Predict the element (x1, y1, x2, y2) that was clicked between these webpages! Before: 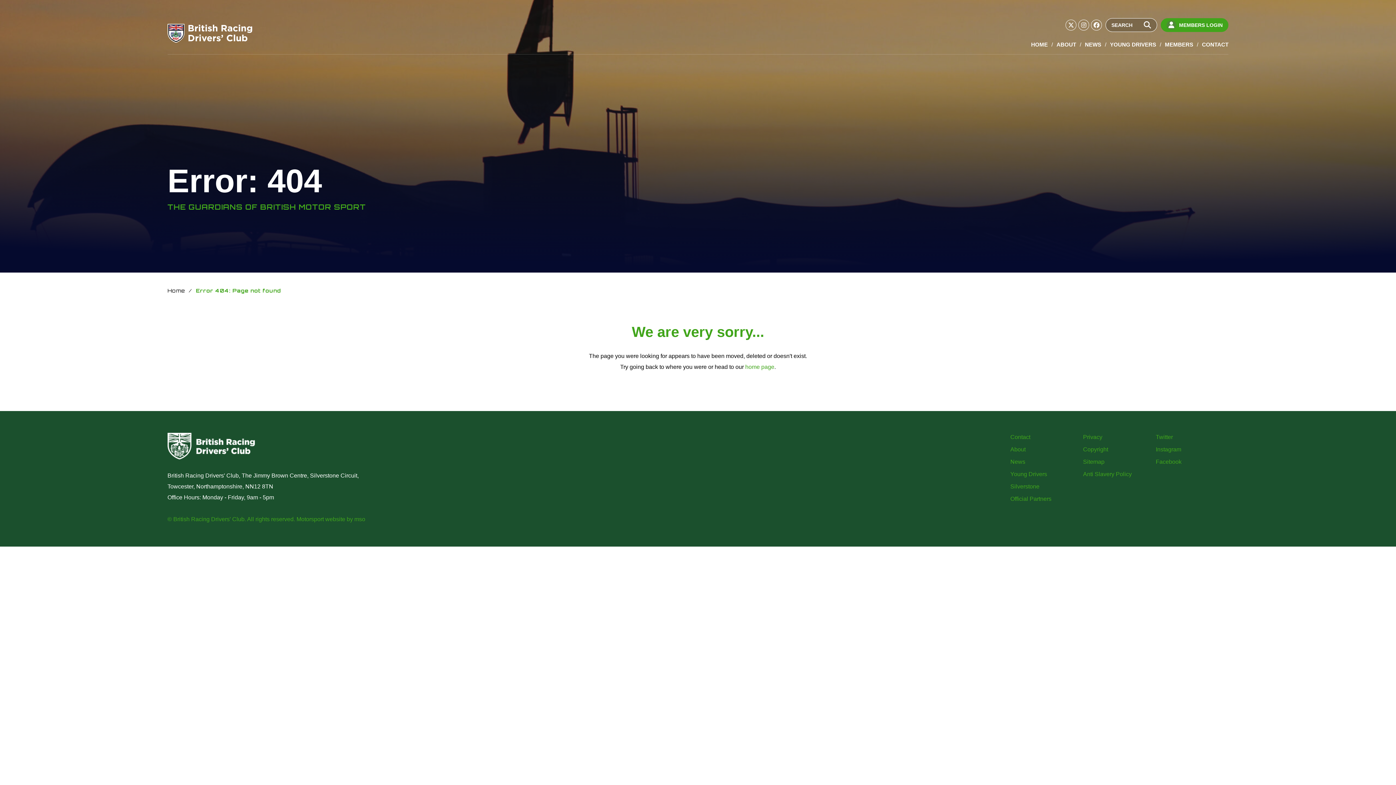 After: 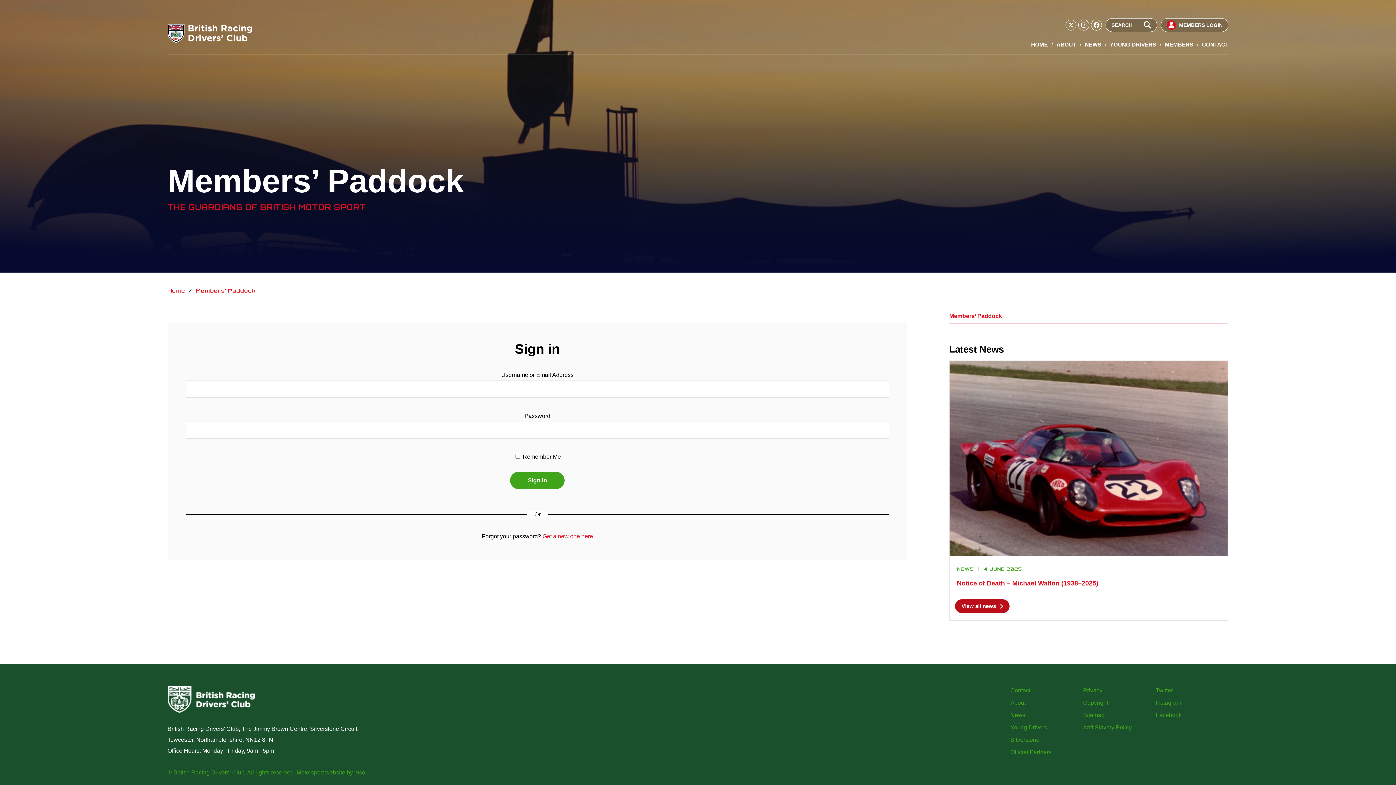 Action: bbox: (1161, 18, 1228, 32) label: MEMBERS LOGIN